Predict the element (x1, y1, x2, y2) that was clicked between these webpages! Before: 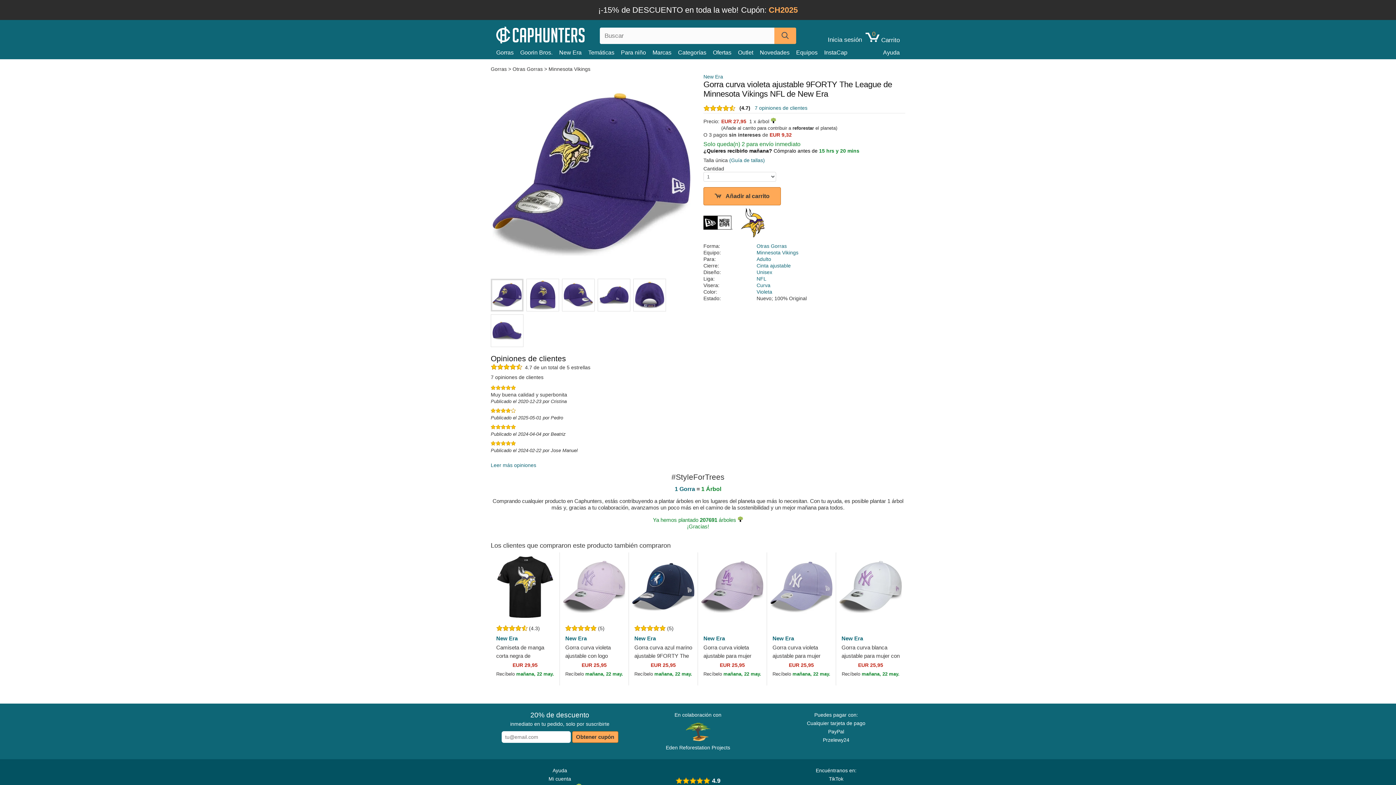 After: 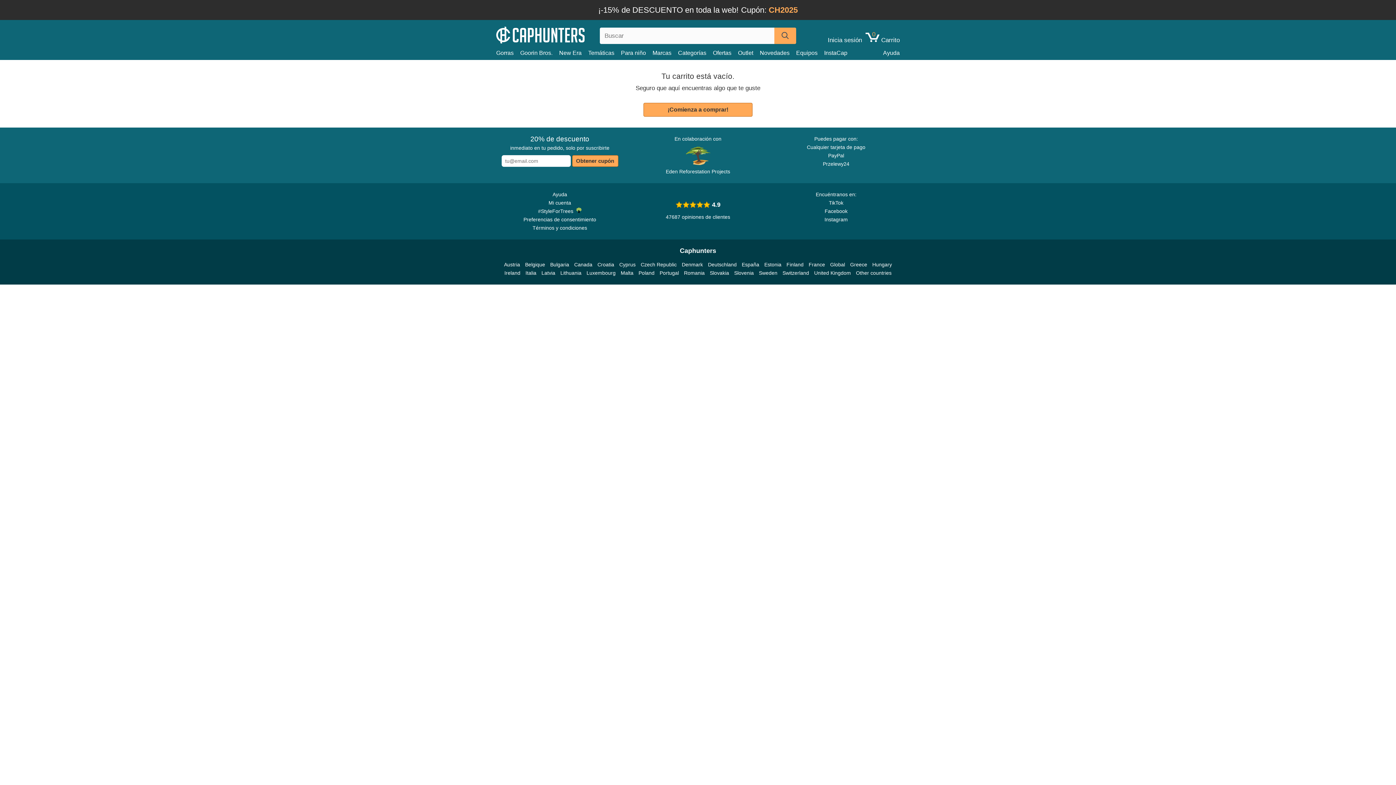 Action: bbox: (865, 36, 900, 43) label: 0
 Carrito